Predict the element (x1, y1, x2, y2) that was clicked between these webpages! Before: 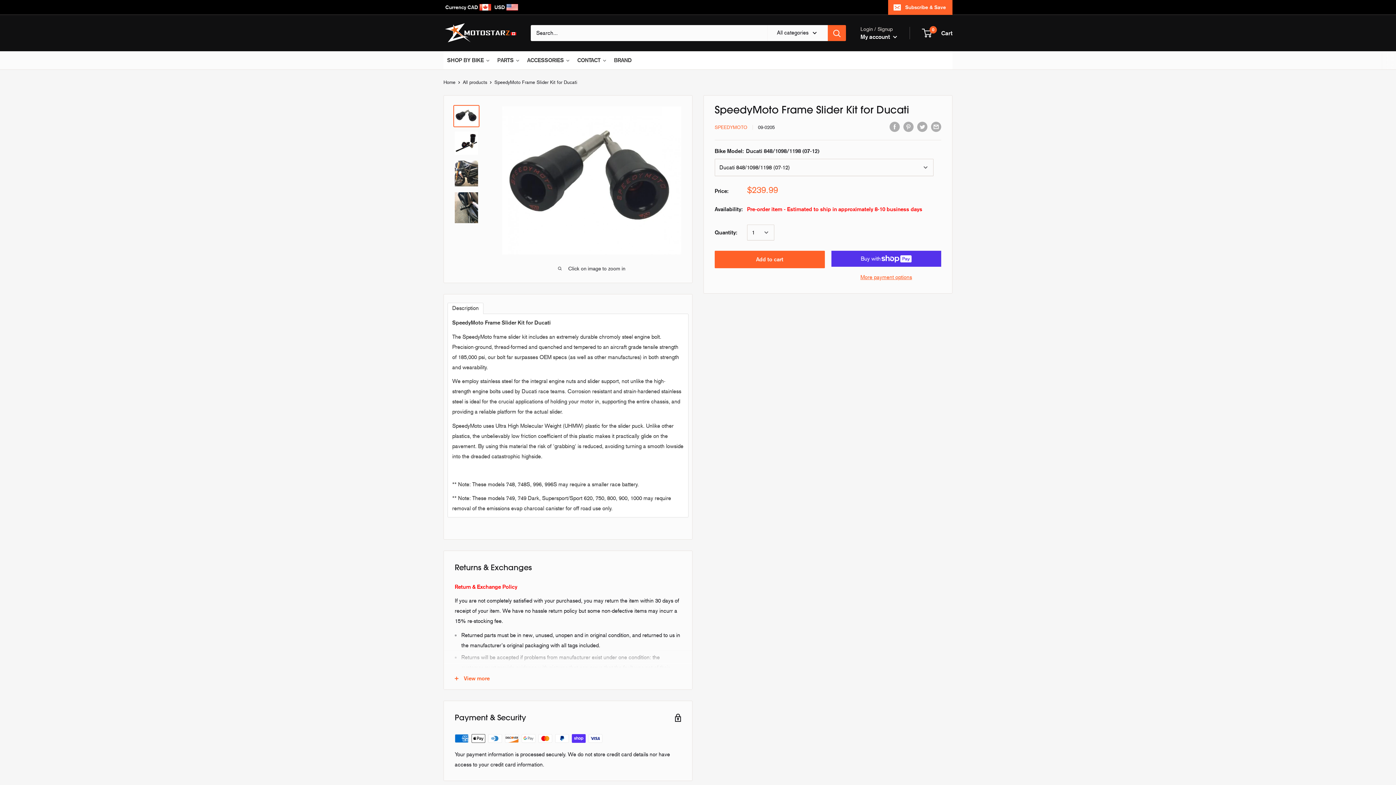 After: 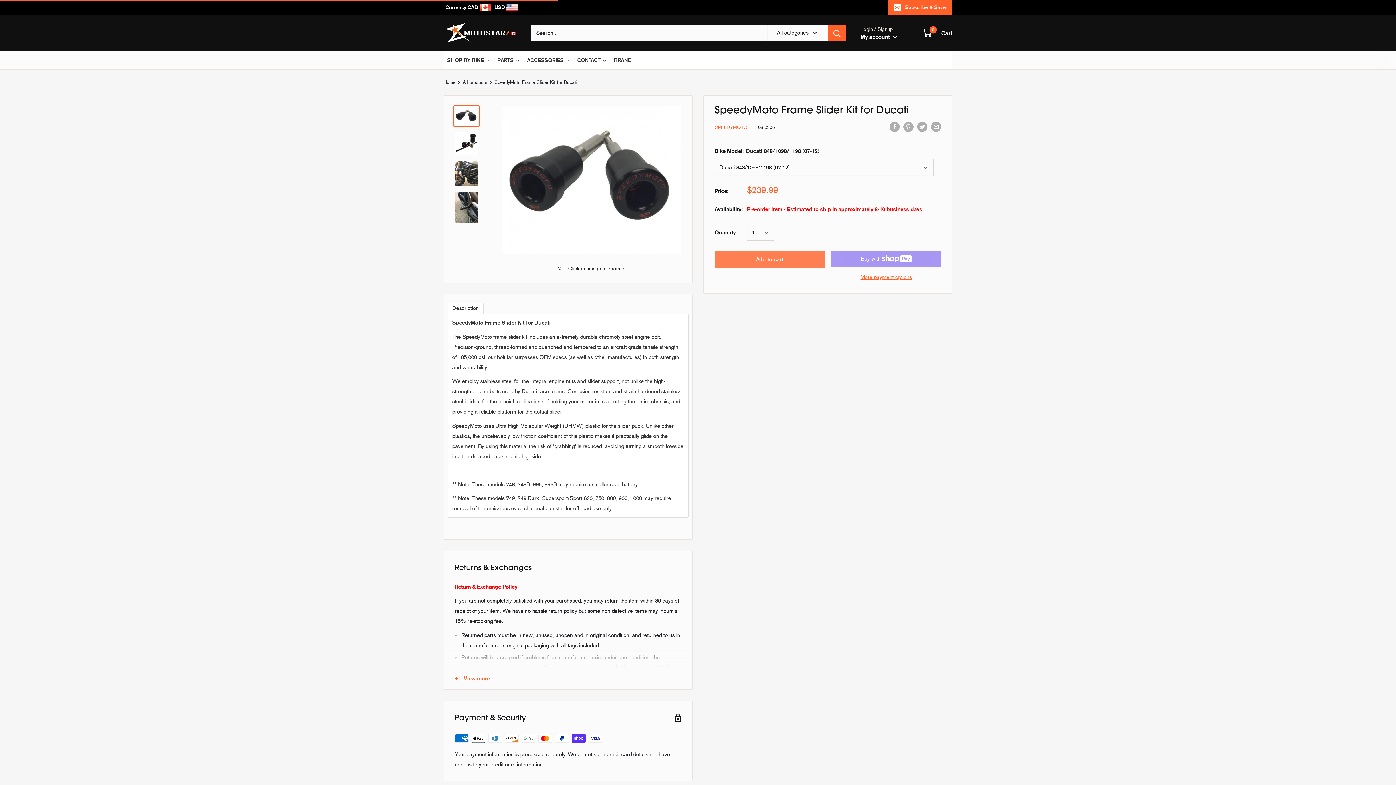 Action: label: Add to cart bbox: (714, 250, 824, 268)